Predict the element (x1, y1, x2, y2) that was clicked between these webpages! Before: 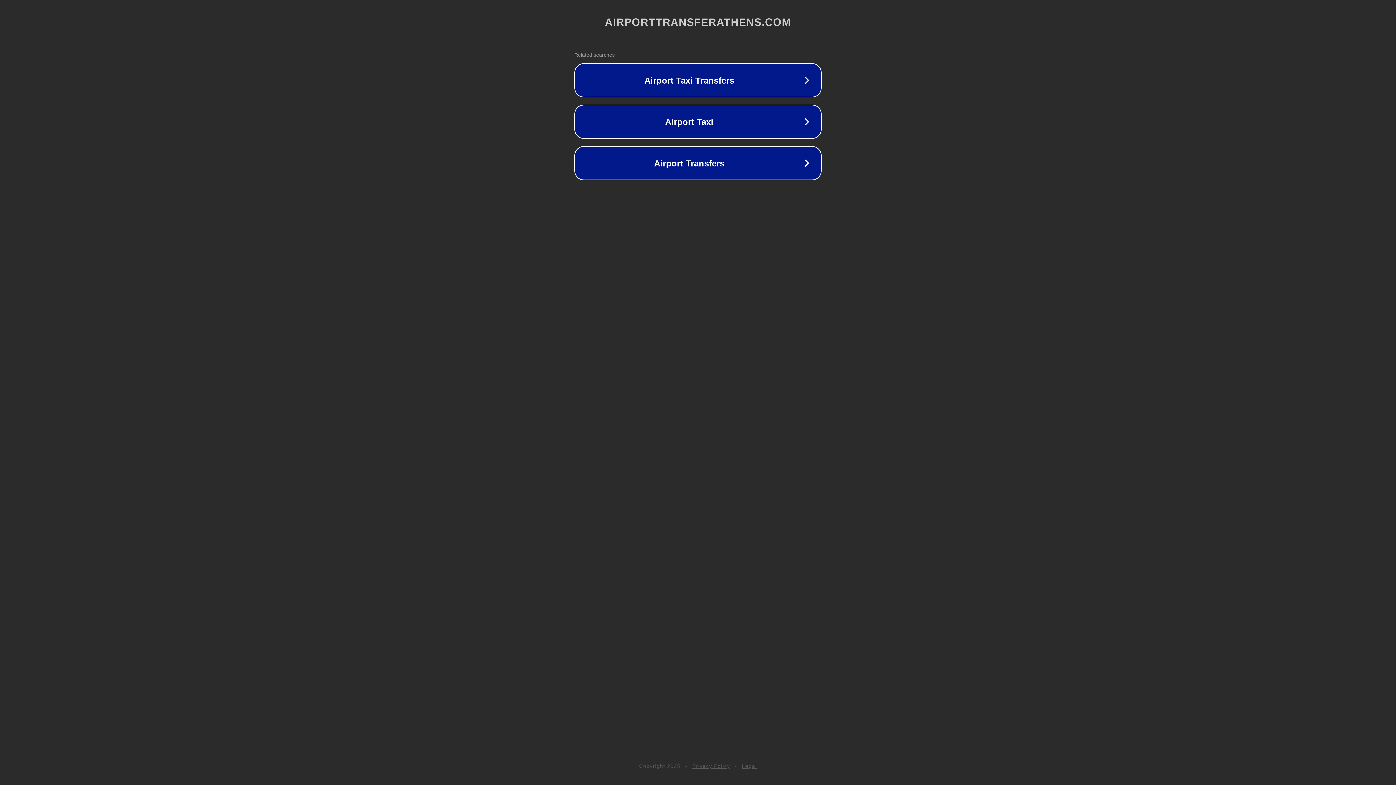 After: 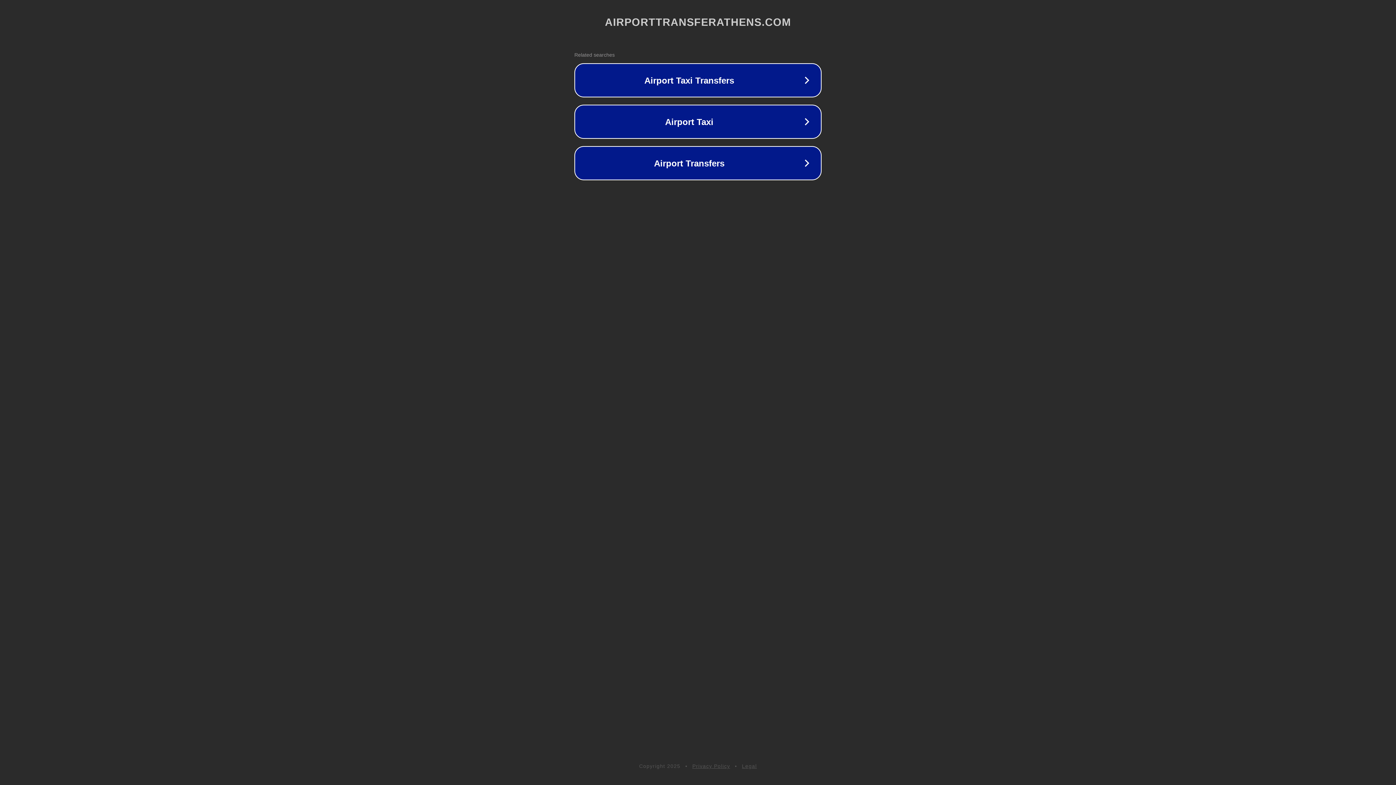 Action: label: Legal bbox: (742, 763, 757, 769)